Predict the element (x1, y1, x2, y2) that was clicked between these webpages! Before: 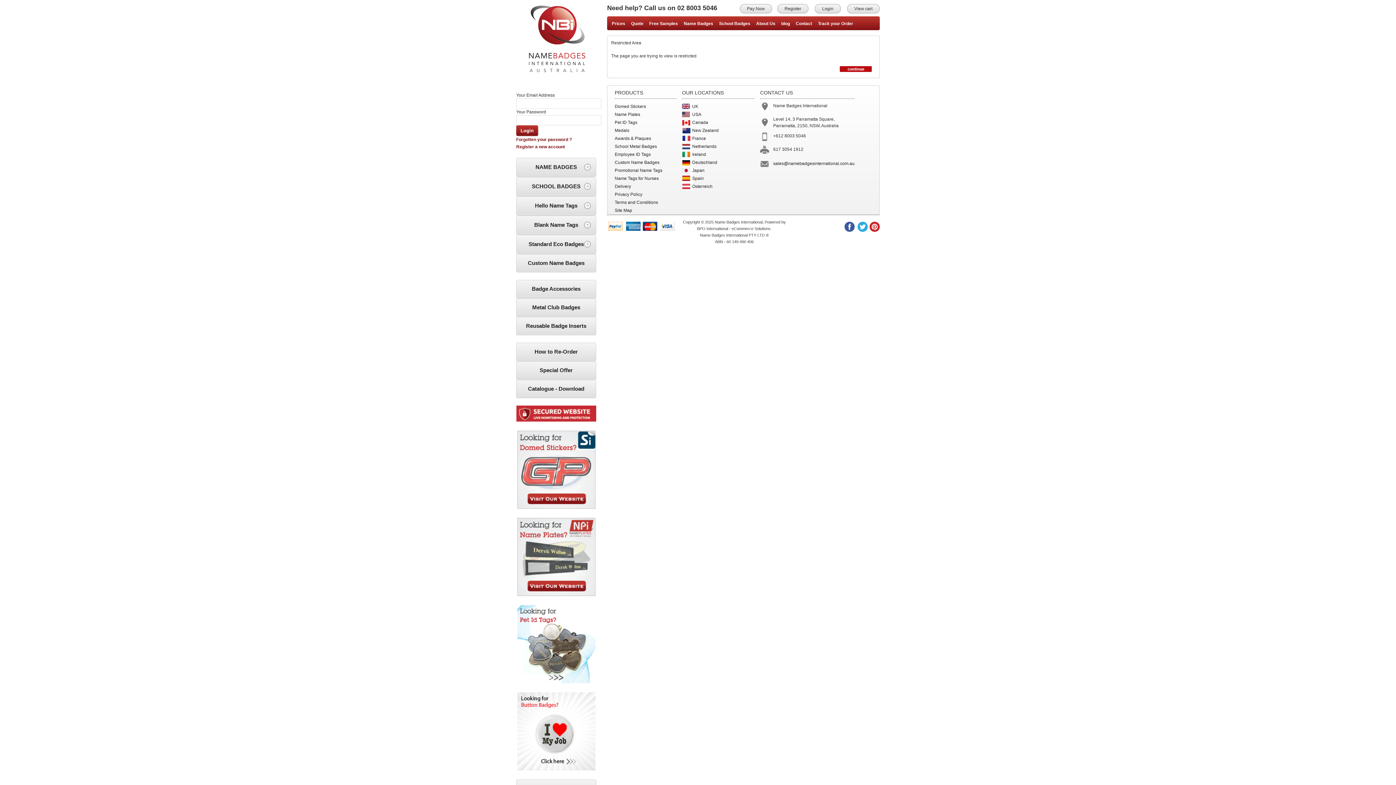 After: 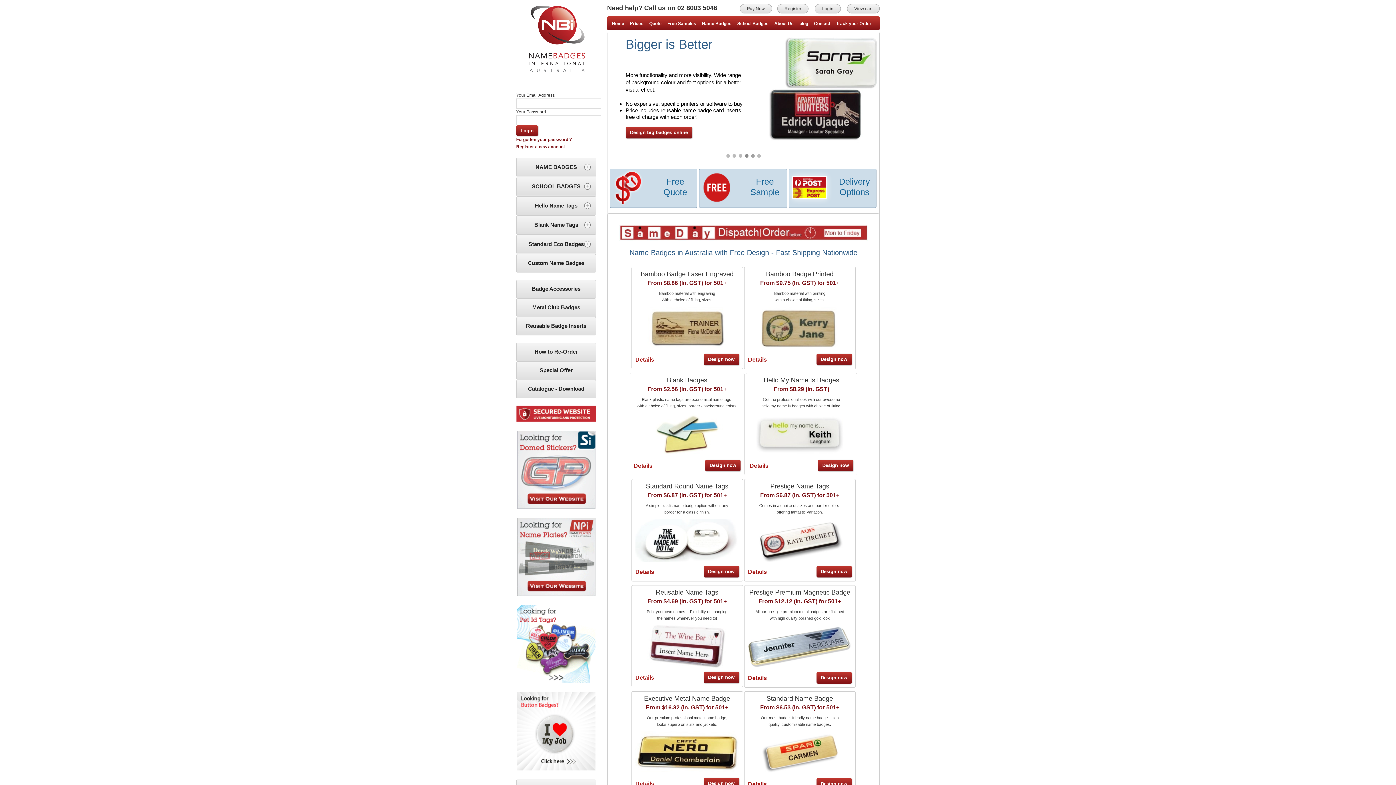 Action: bbox: (840, 68, 872, 73)